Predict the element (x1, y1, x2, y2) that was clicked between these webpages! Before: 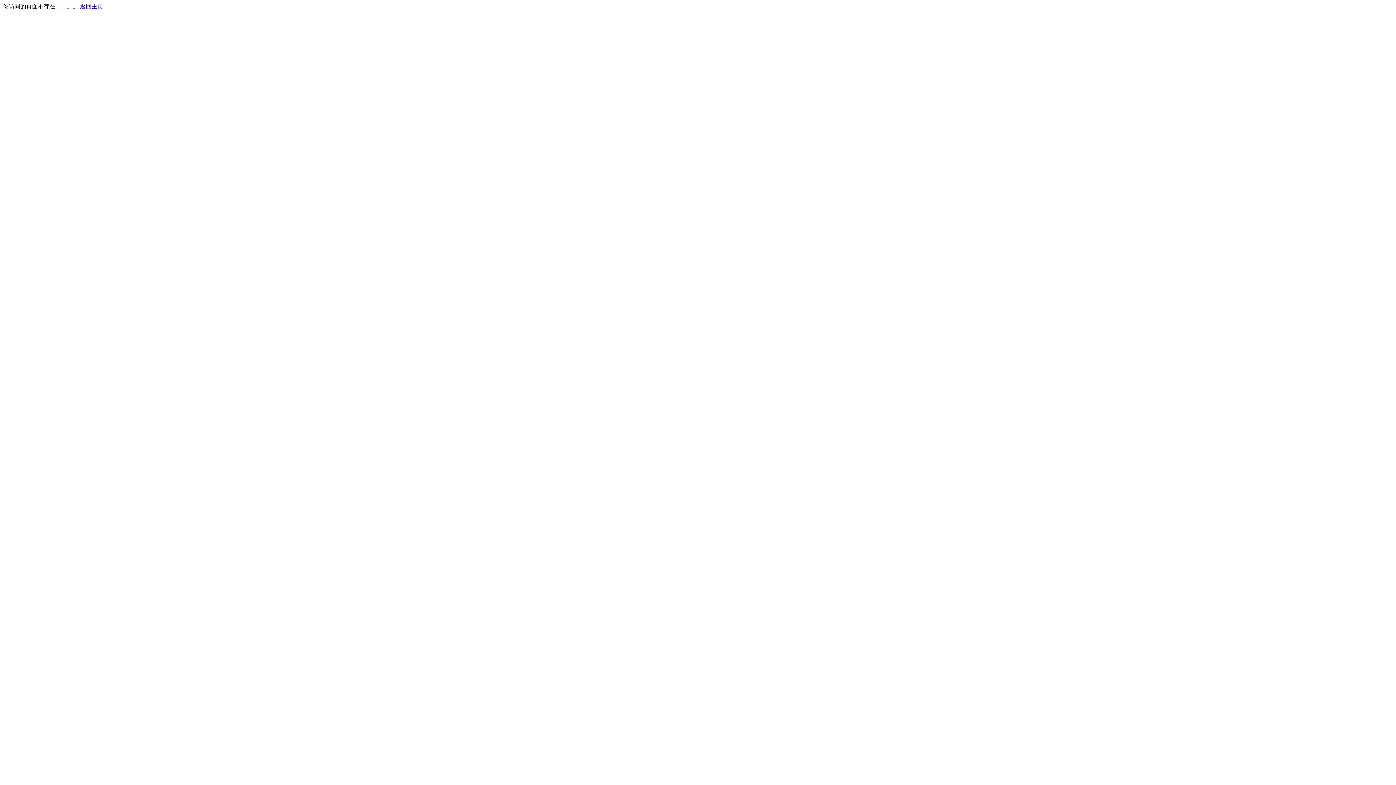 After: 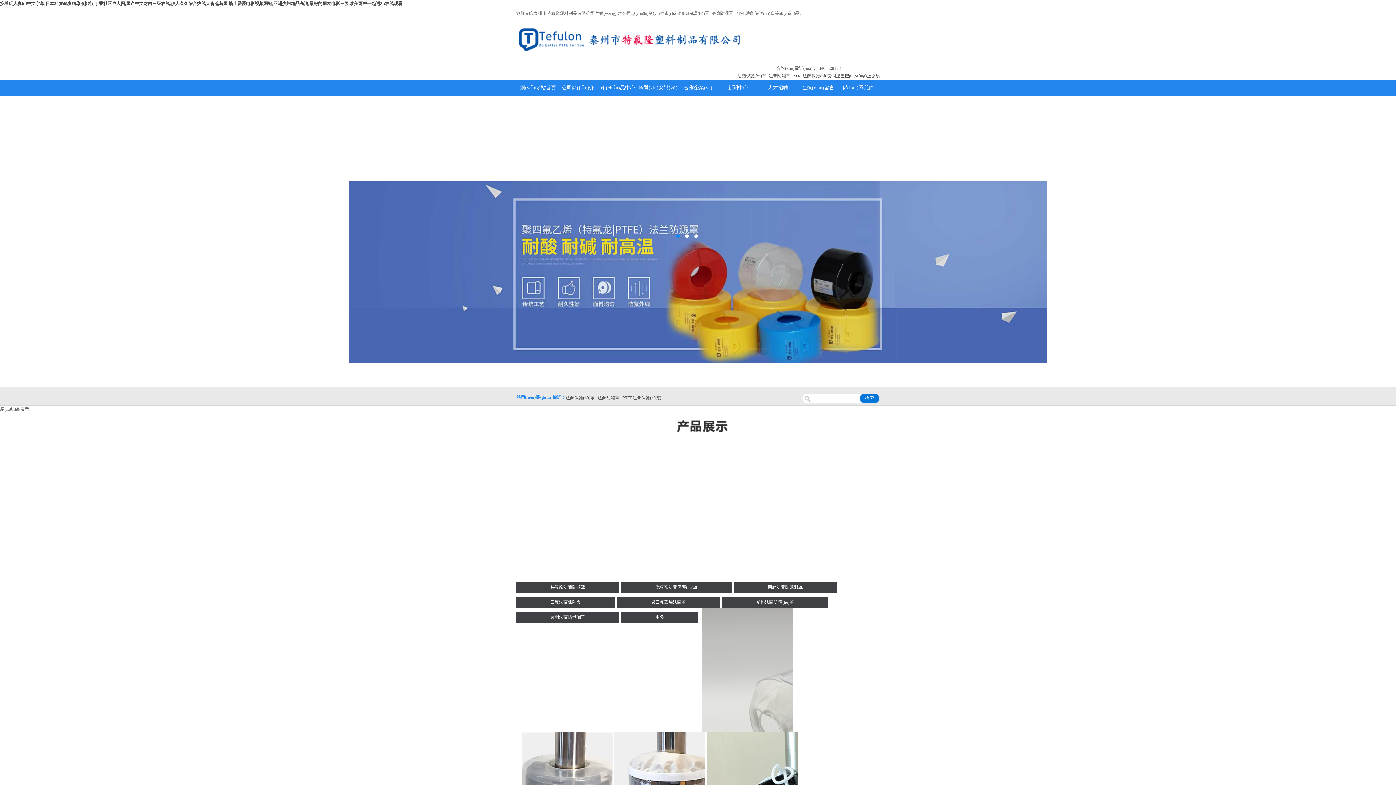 Action: bbox: (80, 3, 103, 9) label: 返回主页